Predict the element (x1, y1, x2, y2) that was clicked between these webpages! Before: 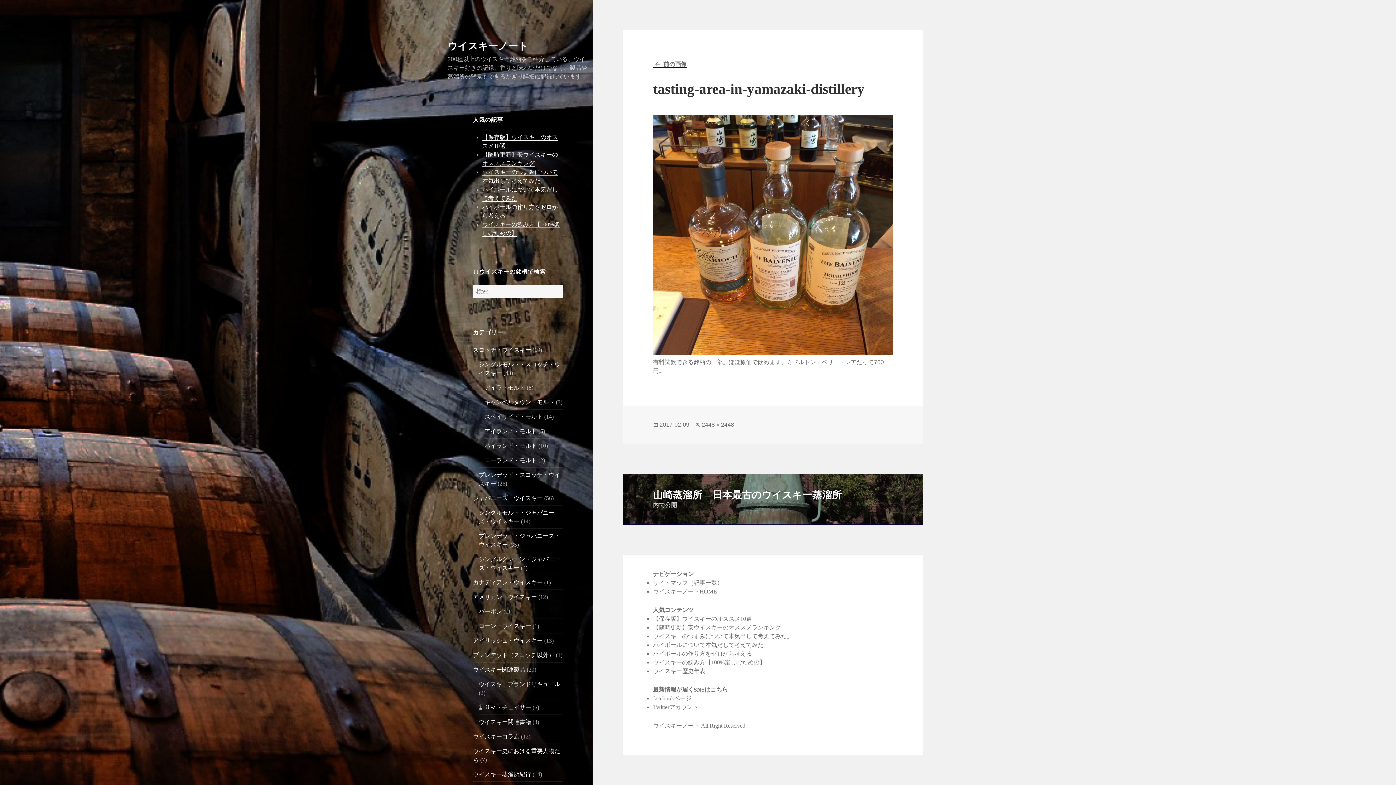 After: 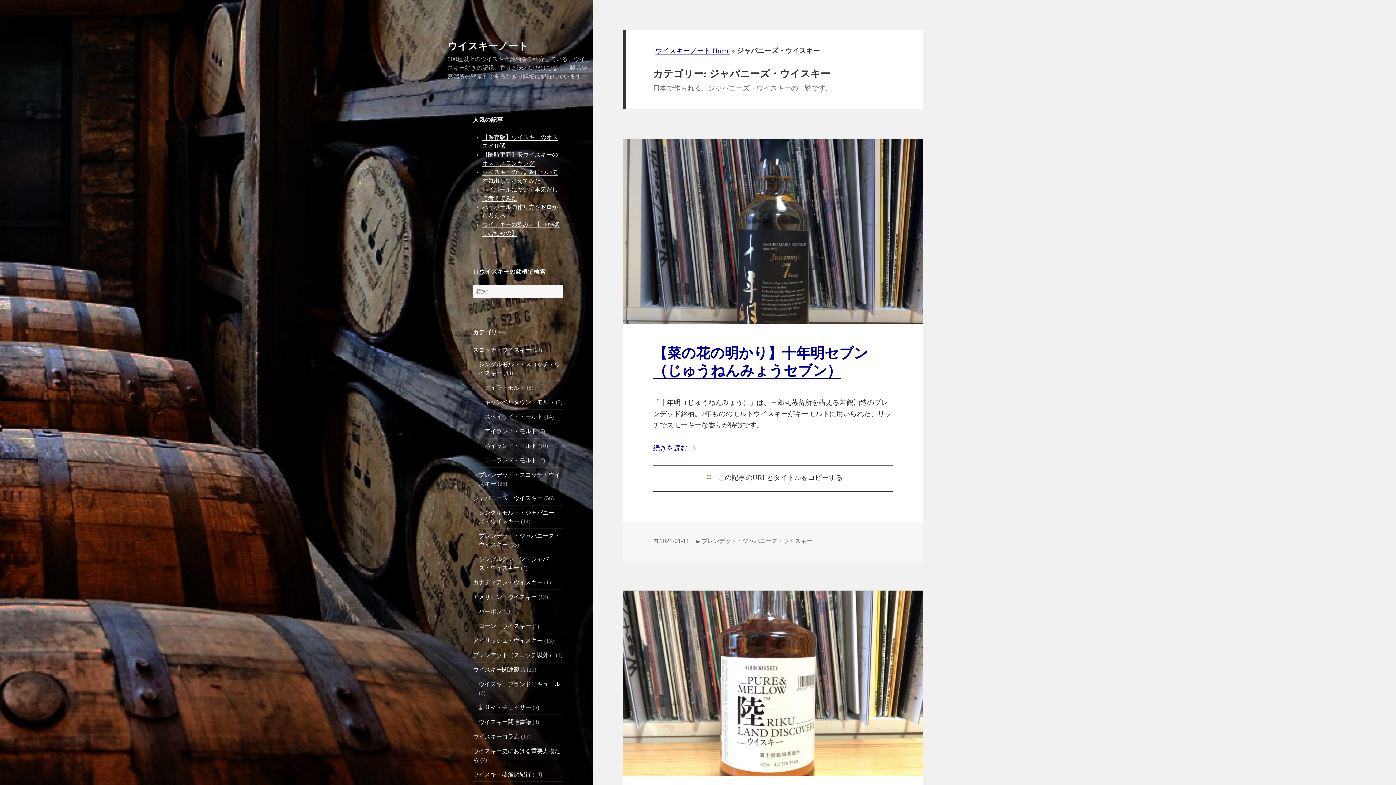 Action: label: ジャパニーズ・ウイスキー bbox: (473, 495, 542, 501)